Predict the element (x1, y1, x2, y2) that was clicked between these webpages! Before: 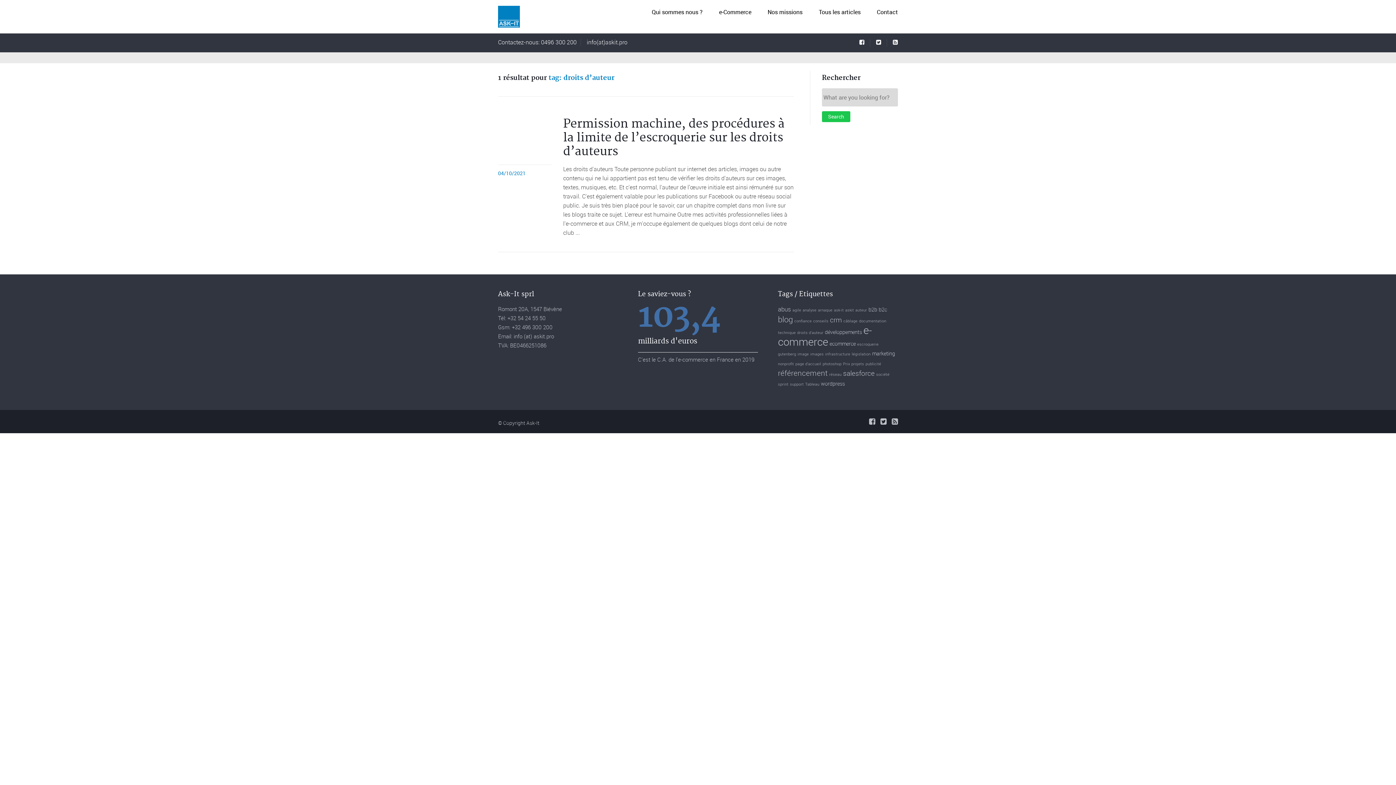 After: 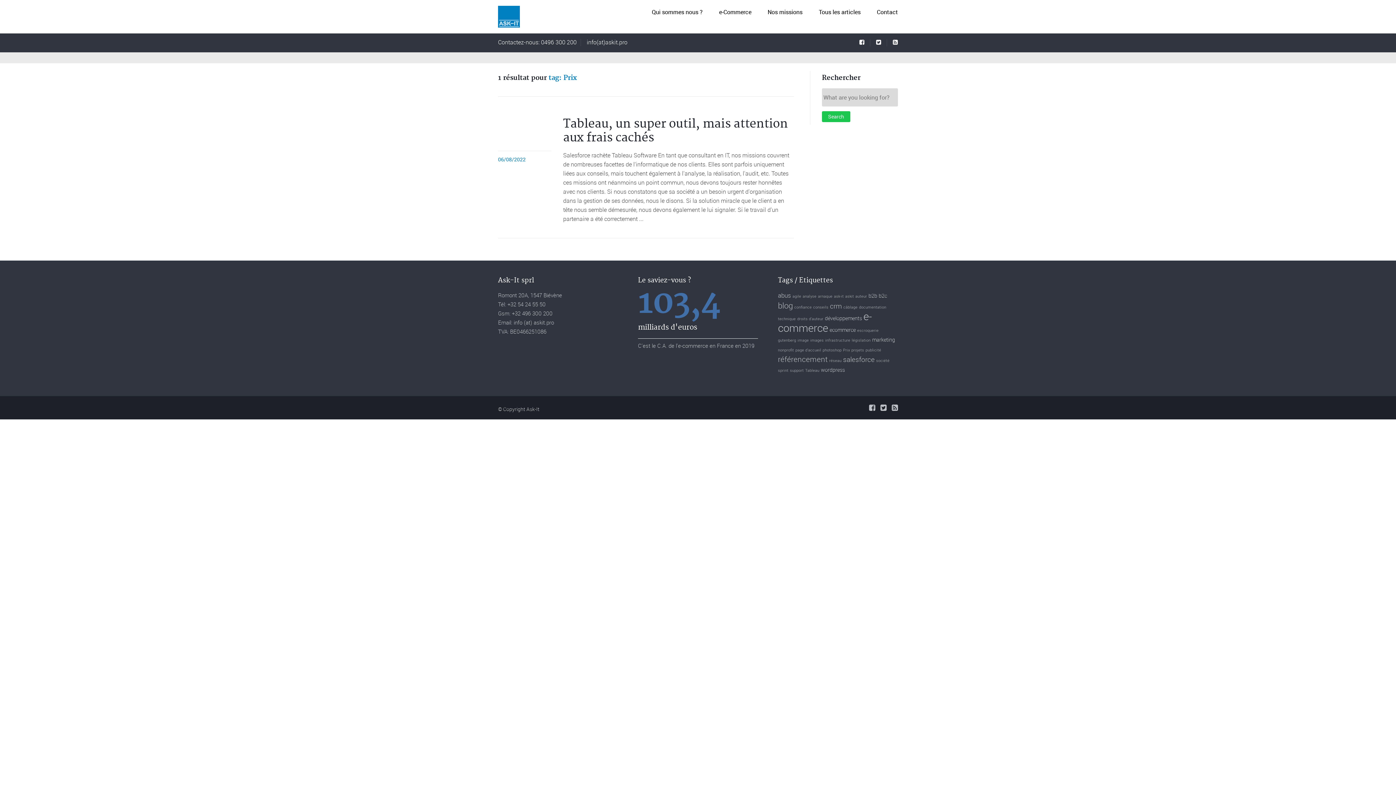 Action: label: Prix (1 élément) bbox: (843, 361, 850, 366)